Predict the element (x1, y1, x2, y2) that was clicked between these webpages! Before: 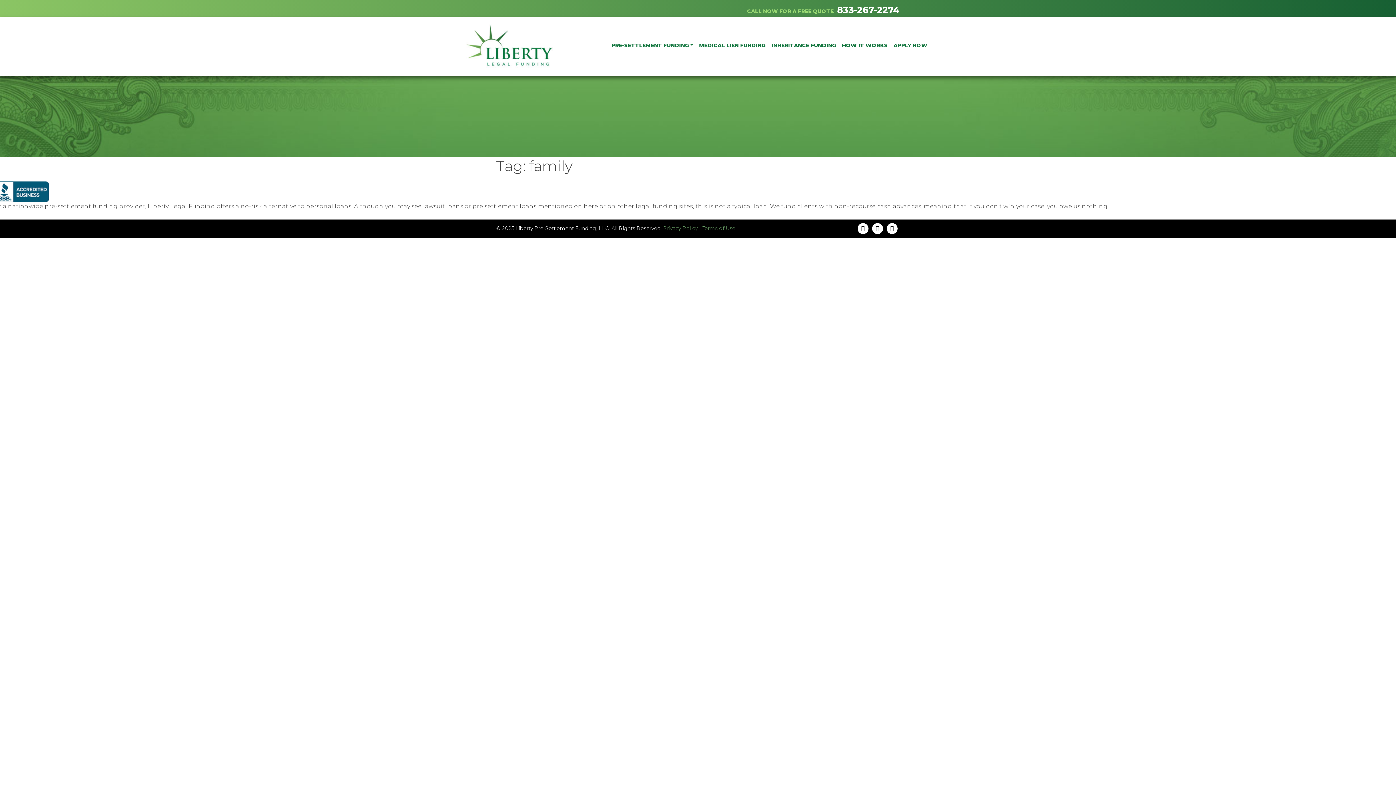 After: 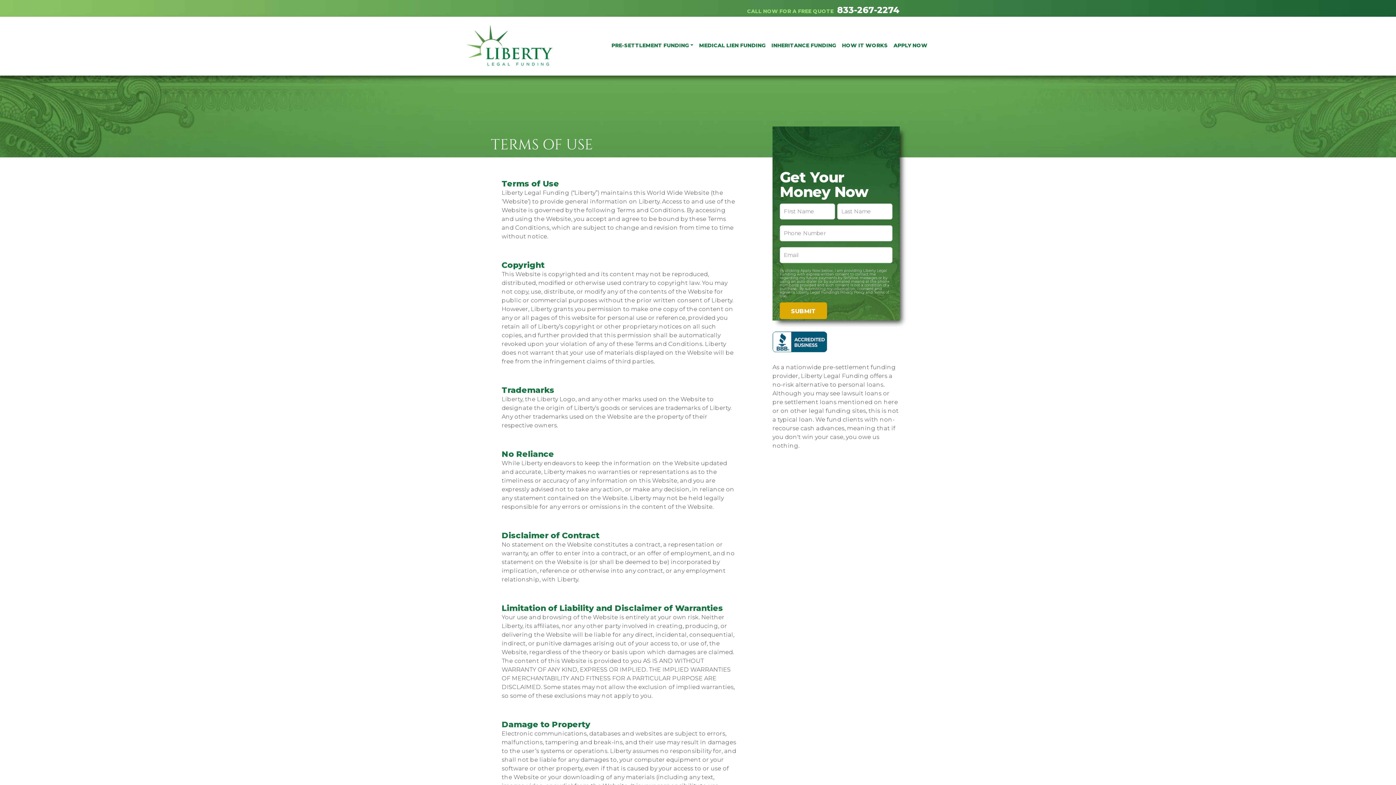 Action: bbox: (702, 225, 735, 231) label: Terms of Use